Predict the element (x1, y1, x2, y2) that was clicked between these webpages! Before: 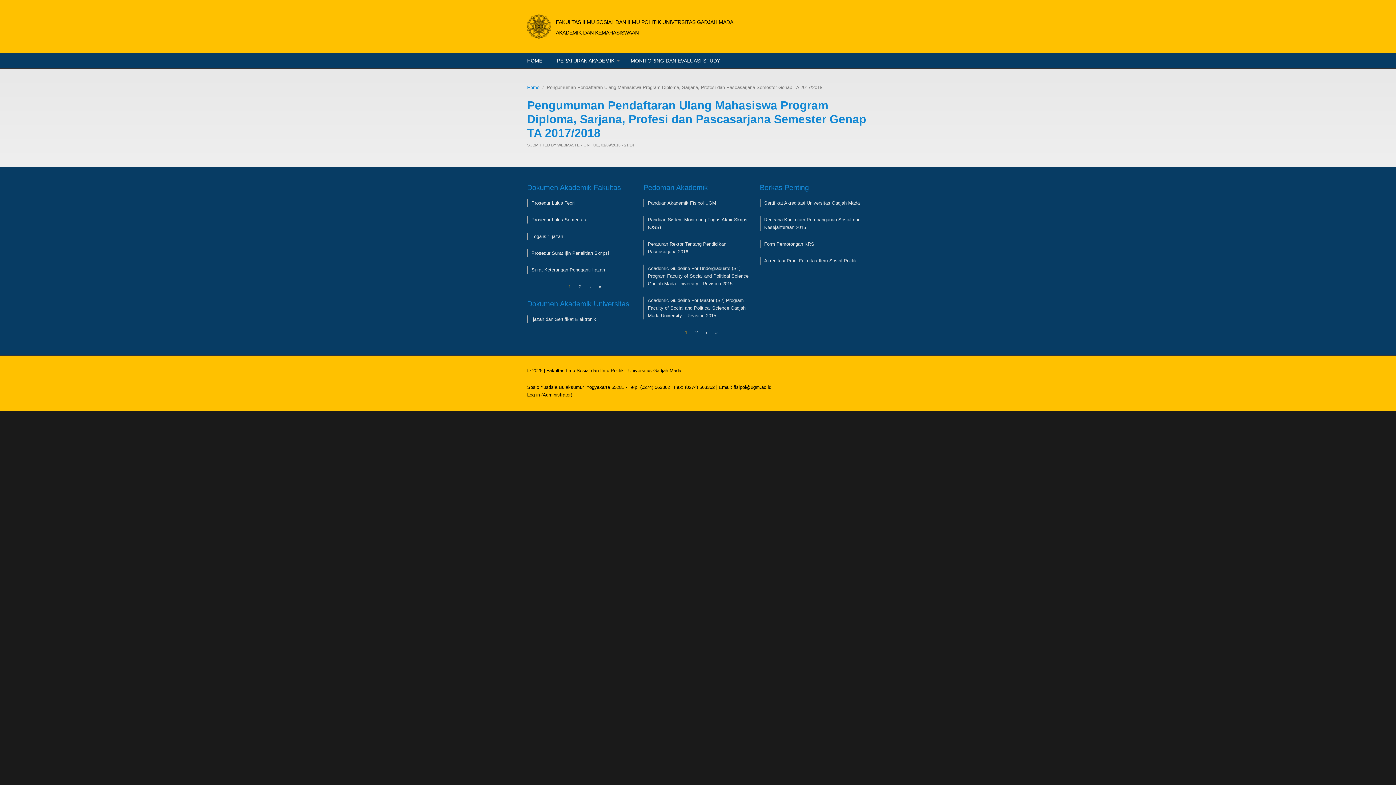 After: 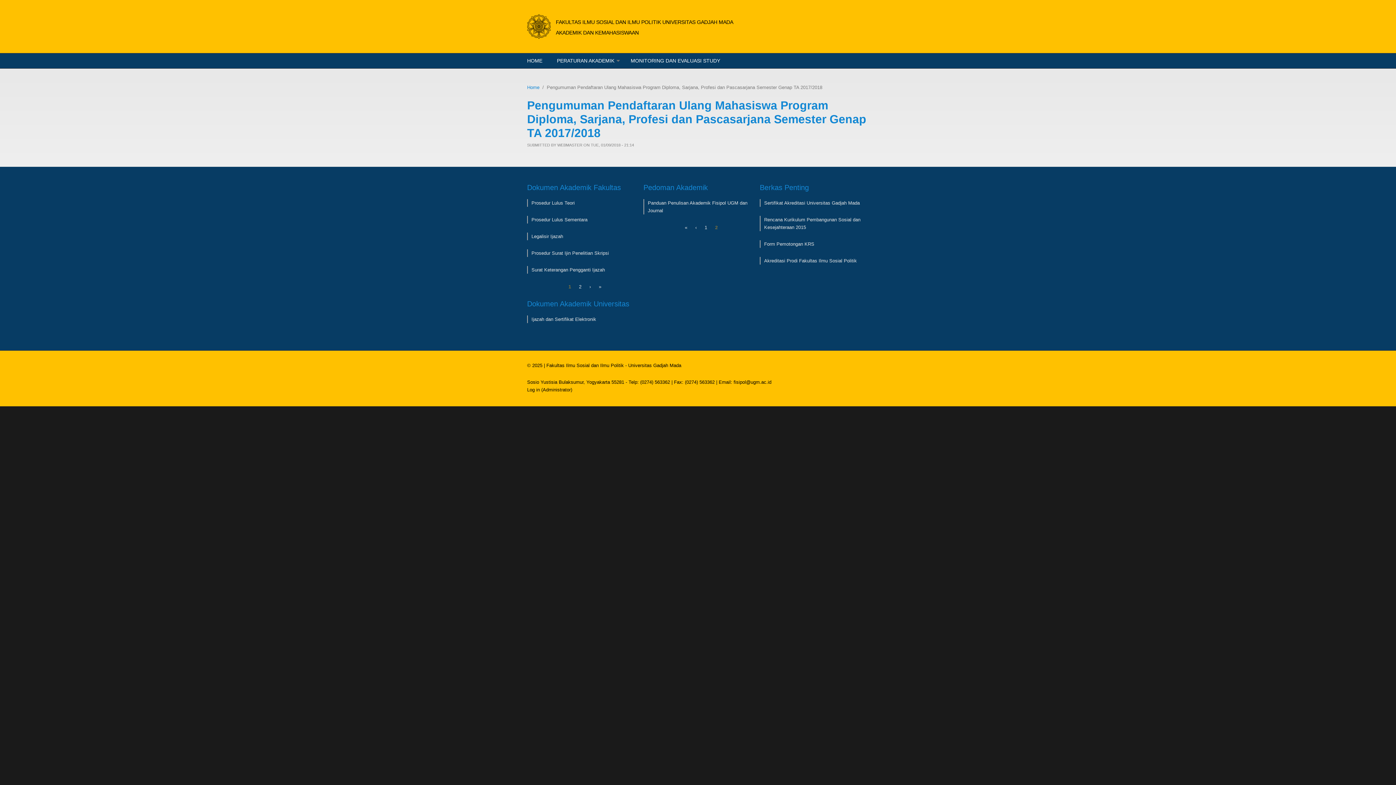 Action: bbox: (695, 329, 698, 335) label: 2